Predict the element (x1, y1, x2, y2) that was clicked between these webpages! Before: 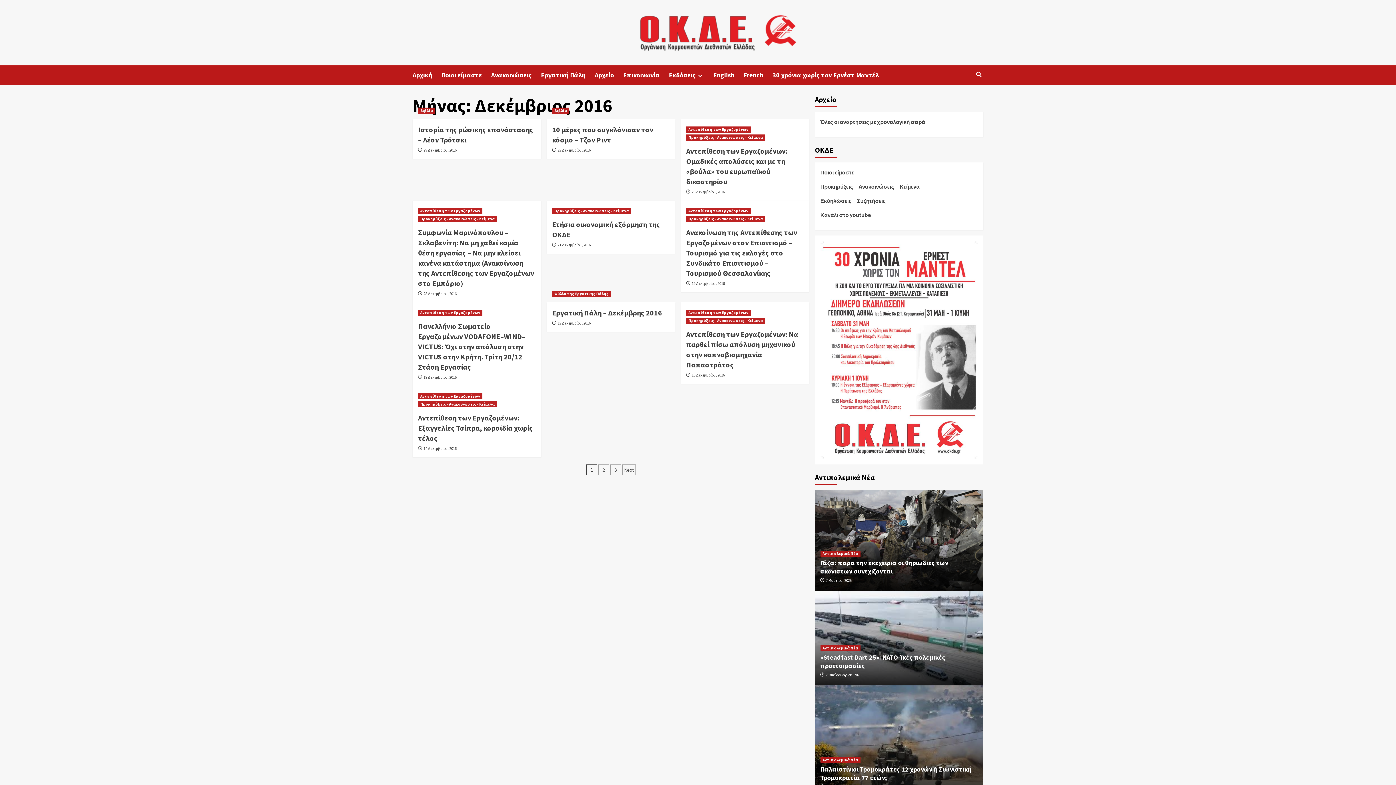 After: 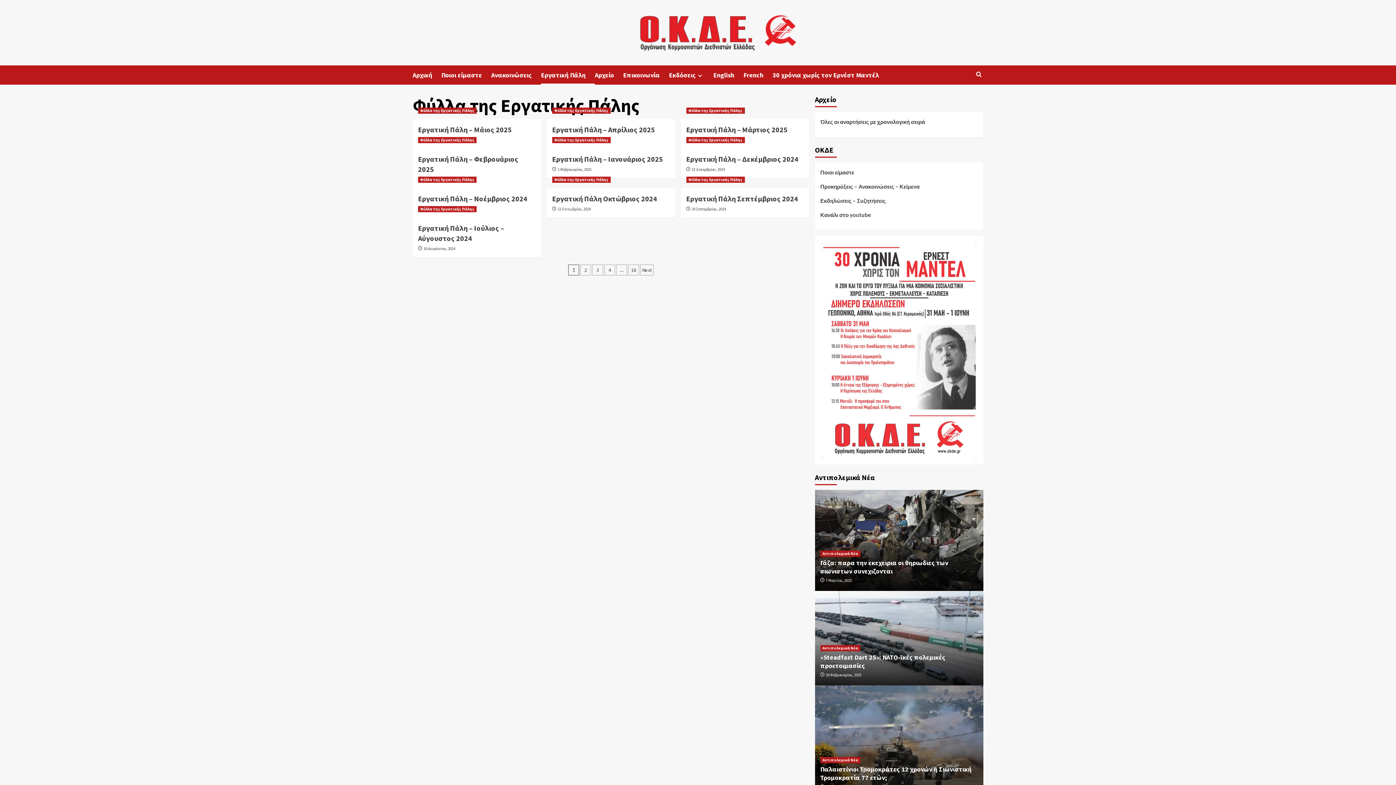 Action: label: Eργατική Πάλη bbox: (541, 65, 594, 84)